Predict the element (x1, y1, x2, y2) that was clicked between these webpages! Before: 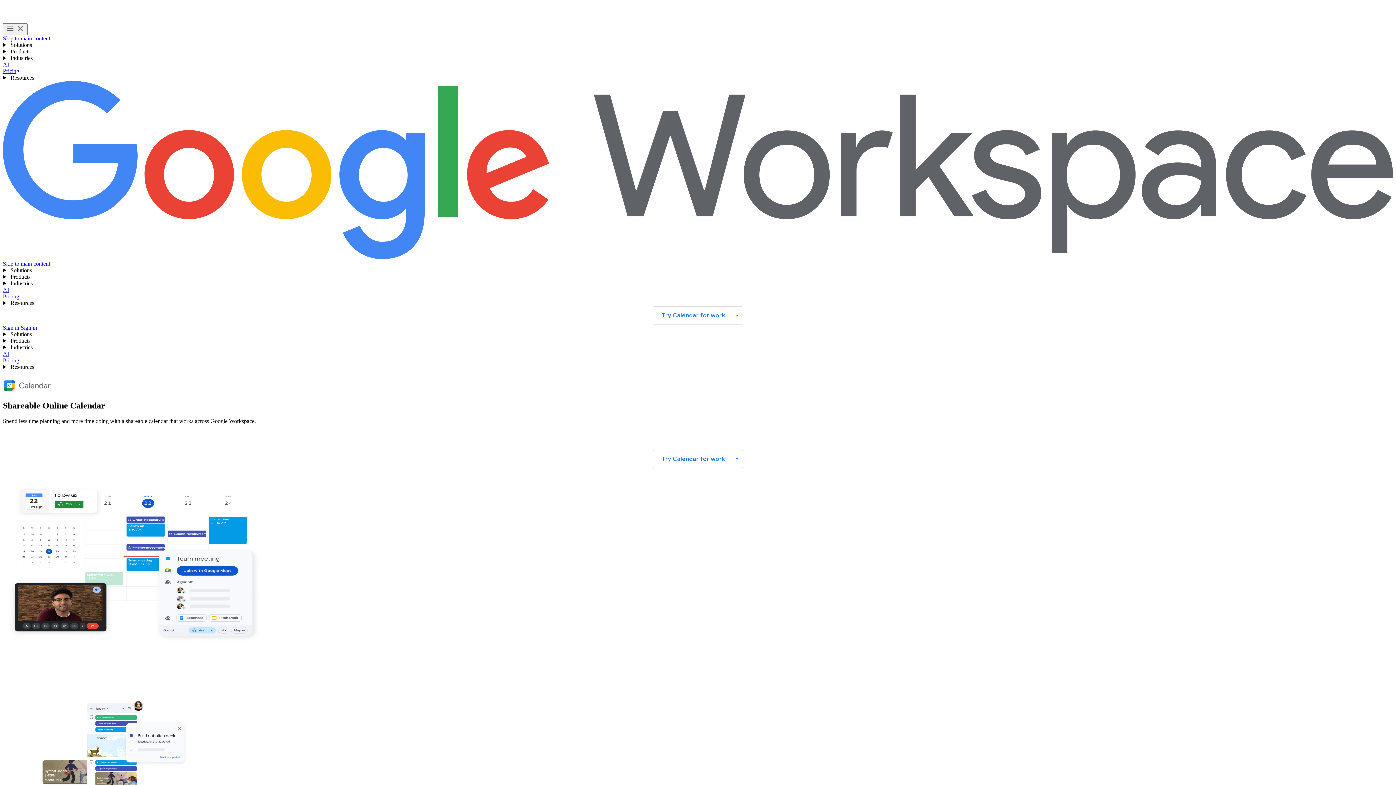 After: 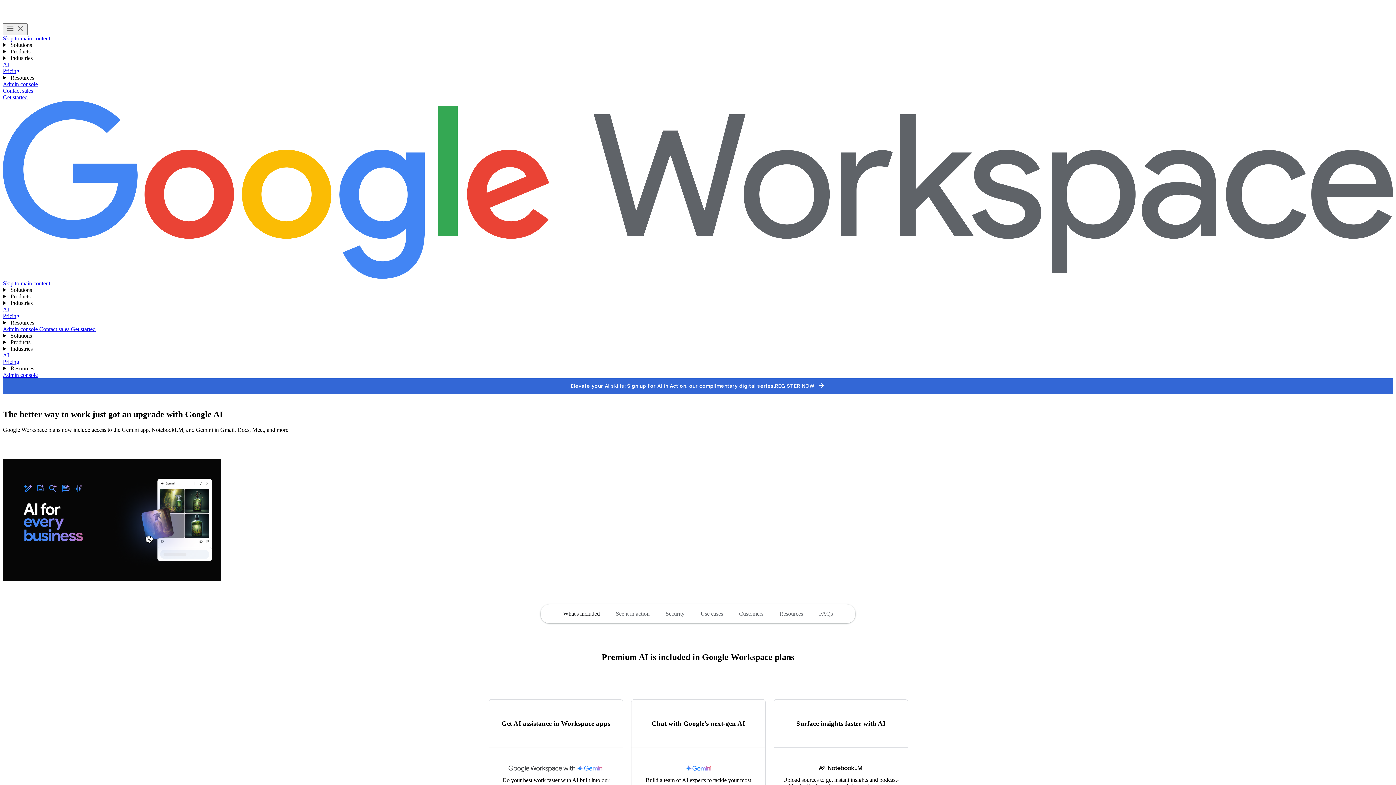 Action: label: AI bbox: (2, 350, 9, 357)